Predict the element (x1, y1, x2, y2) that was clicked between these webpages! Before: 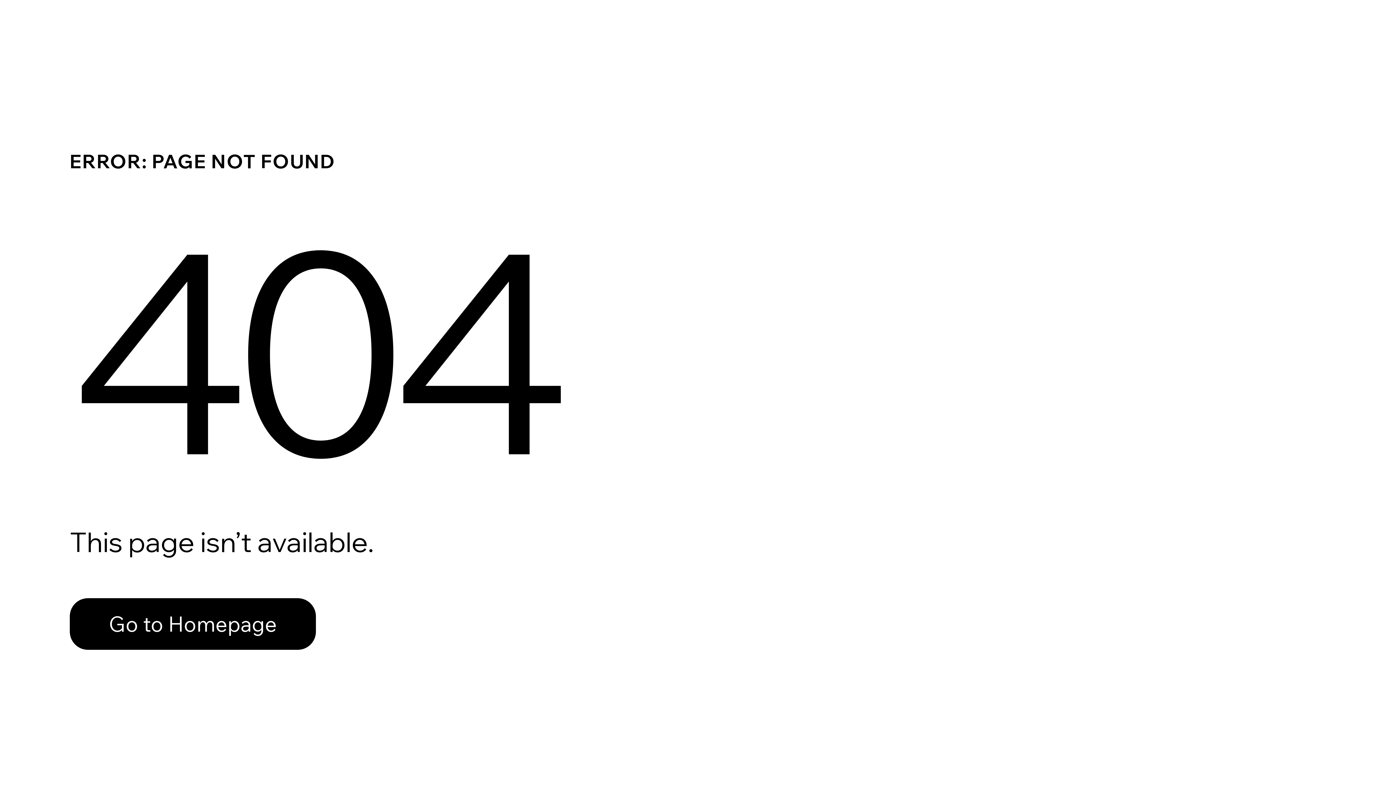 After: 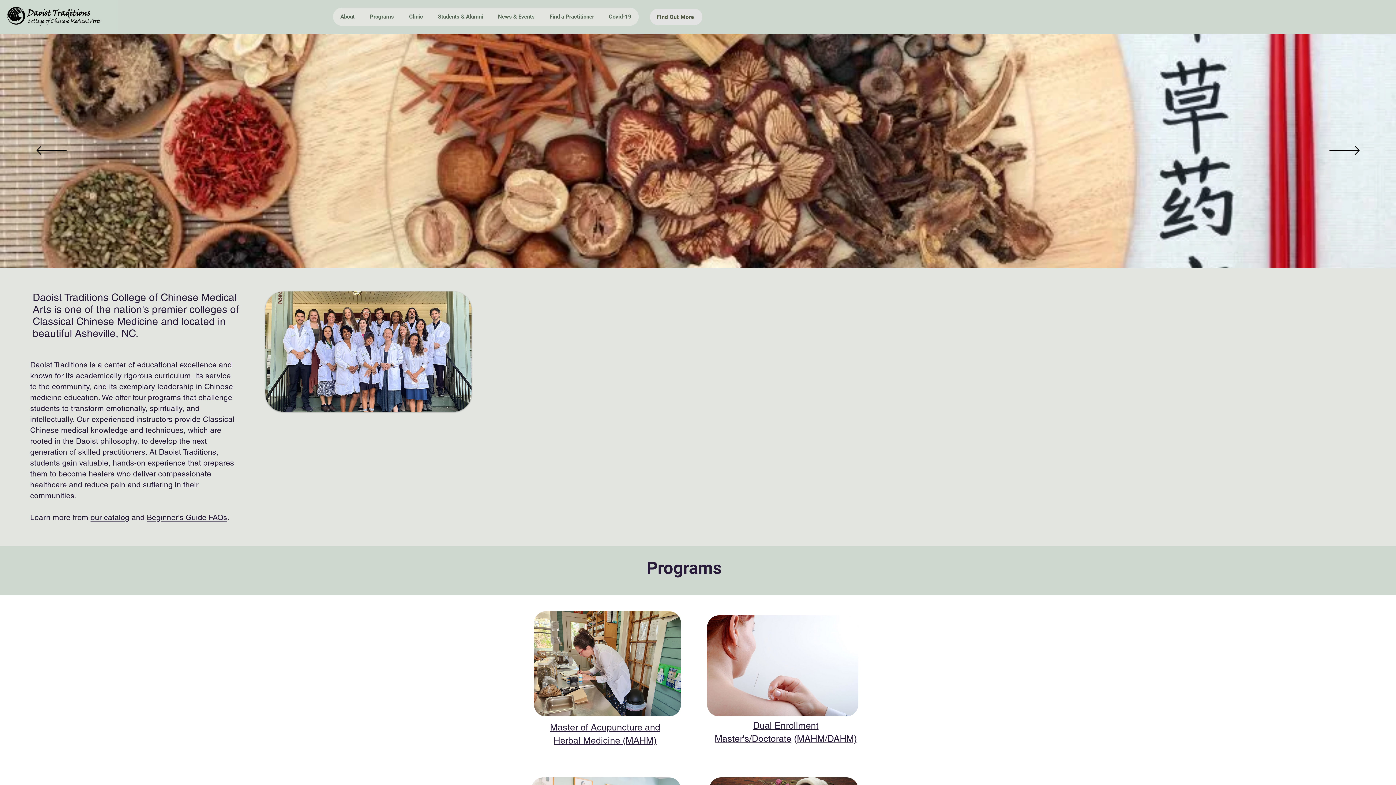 Action: label: Go to Homepage bbox: (69, 582, 768, 659)